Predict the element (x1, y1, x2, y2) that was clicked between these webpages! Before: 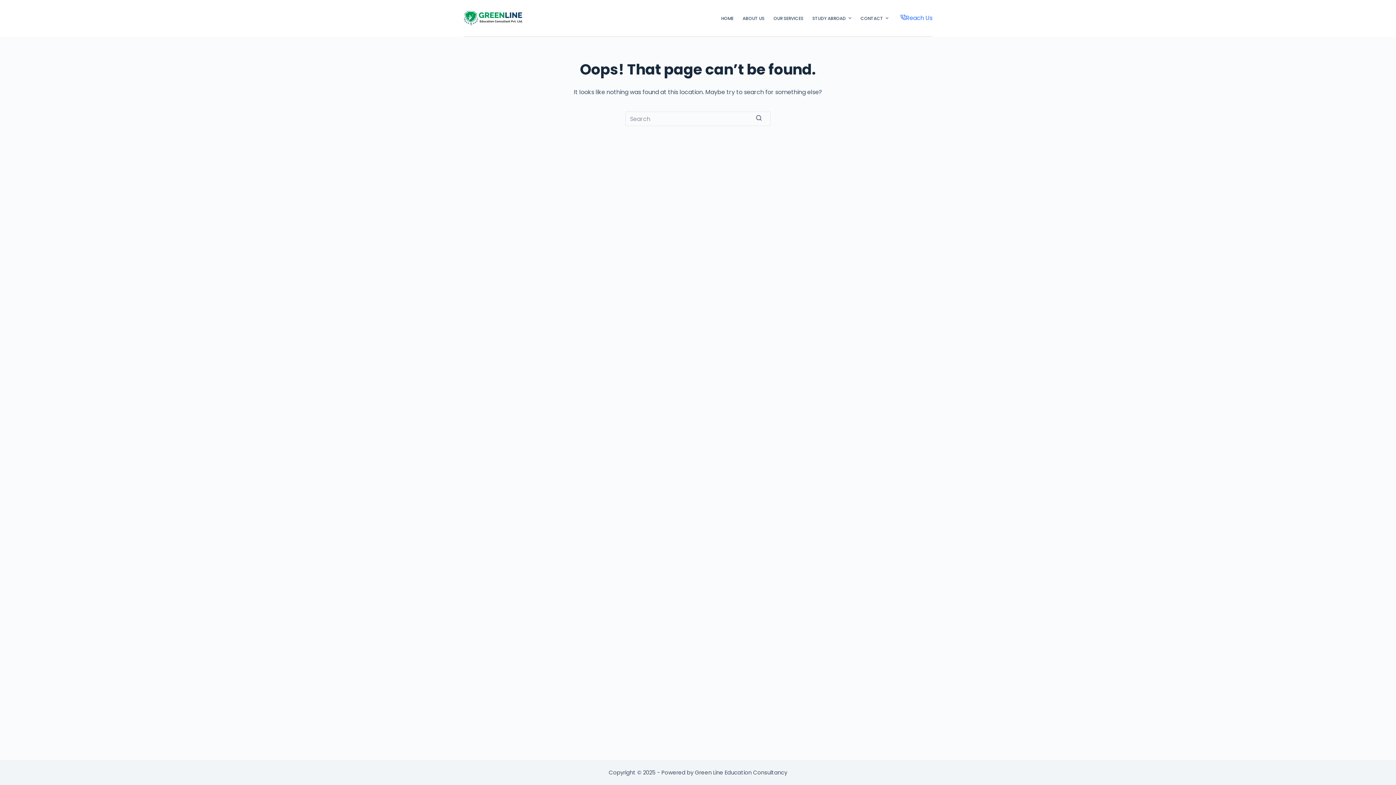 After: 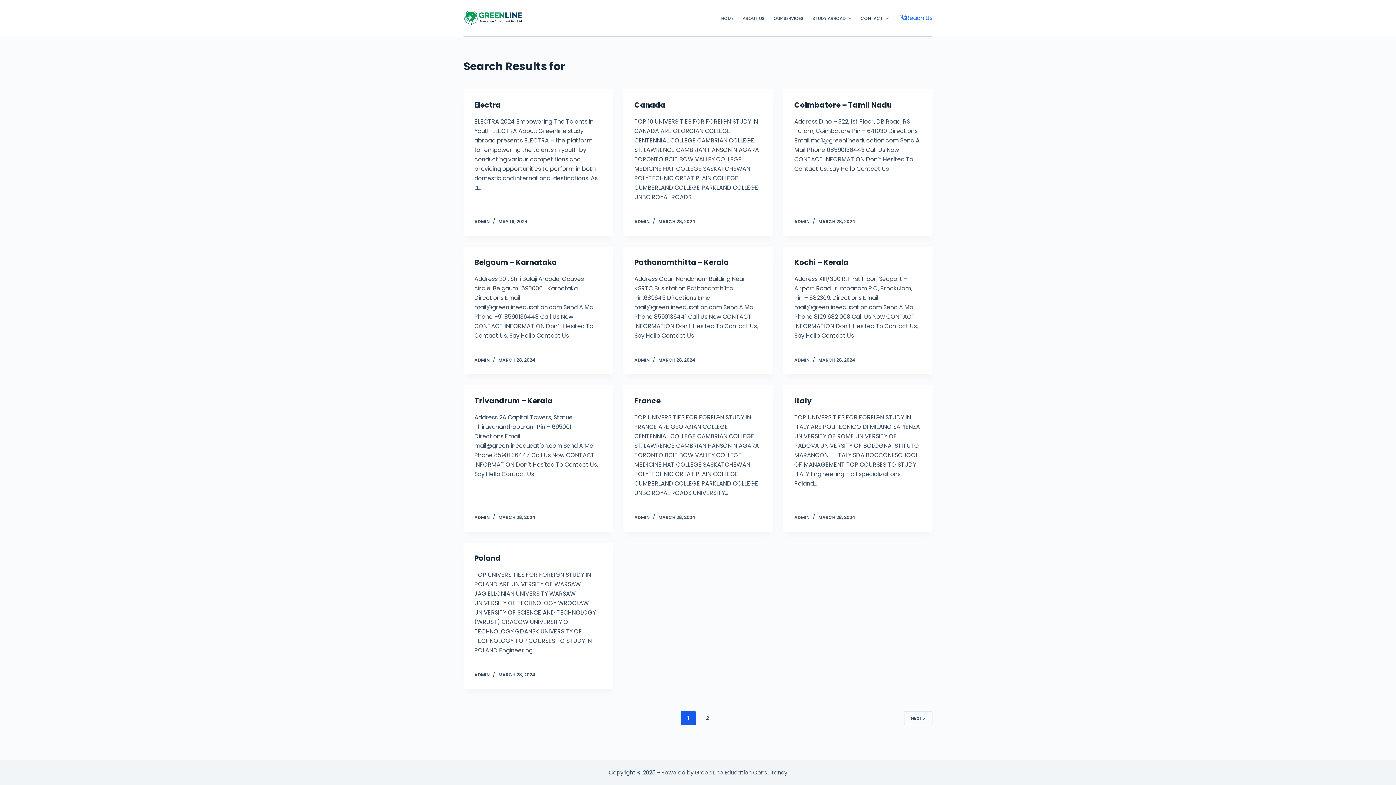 Action: bbox: (756, 111, 770, 126) label: Search button